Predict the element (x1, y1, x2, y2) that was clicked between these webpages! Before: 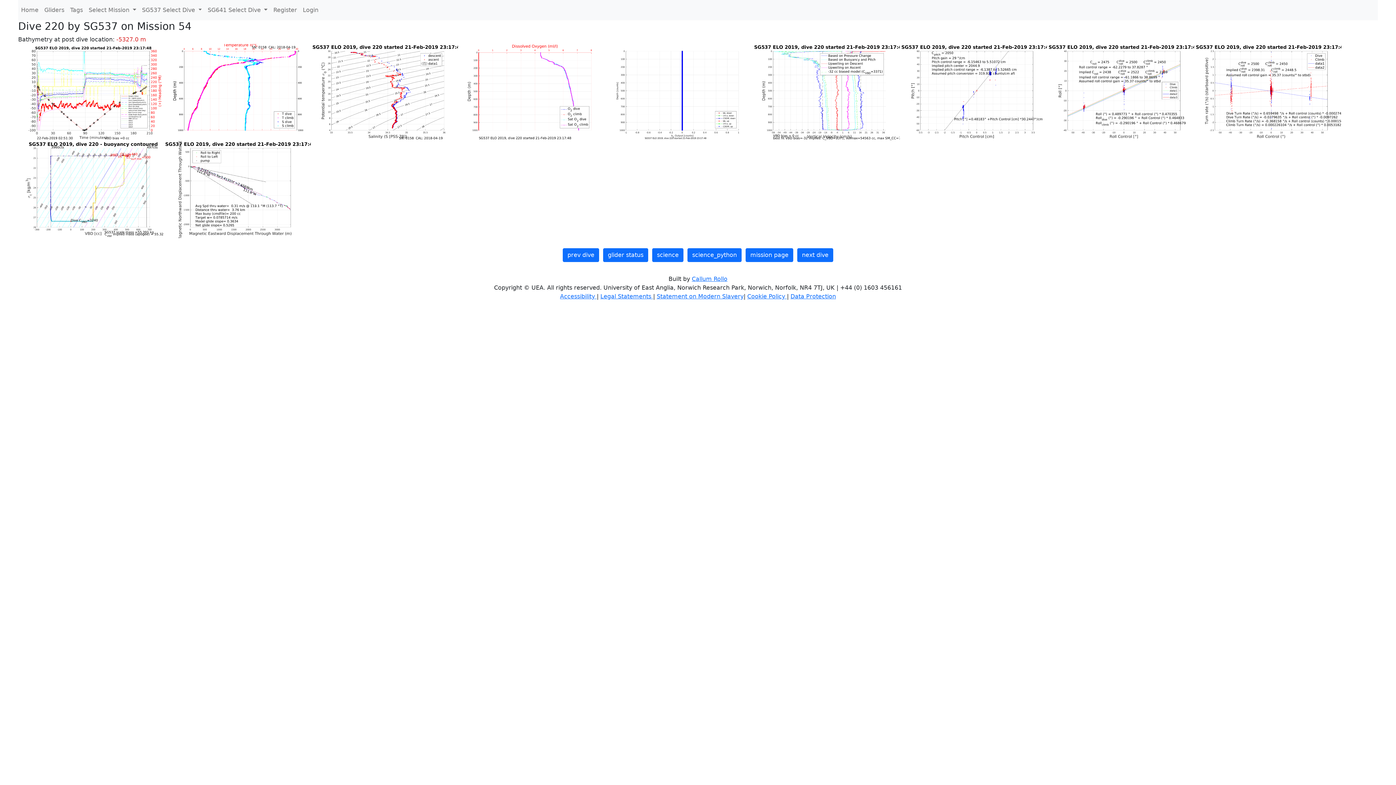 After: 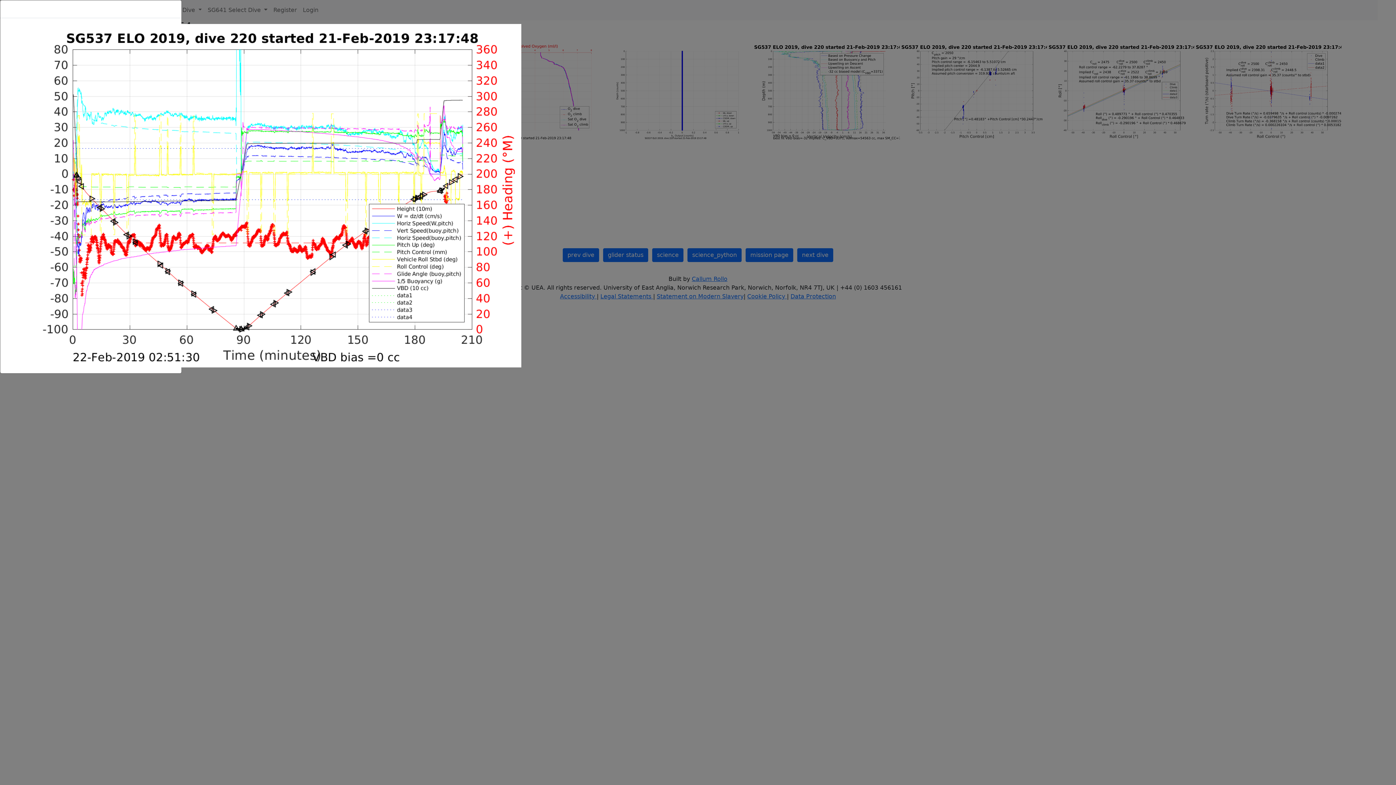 Action: bbox: (18, 88, 165, 95) label:  